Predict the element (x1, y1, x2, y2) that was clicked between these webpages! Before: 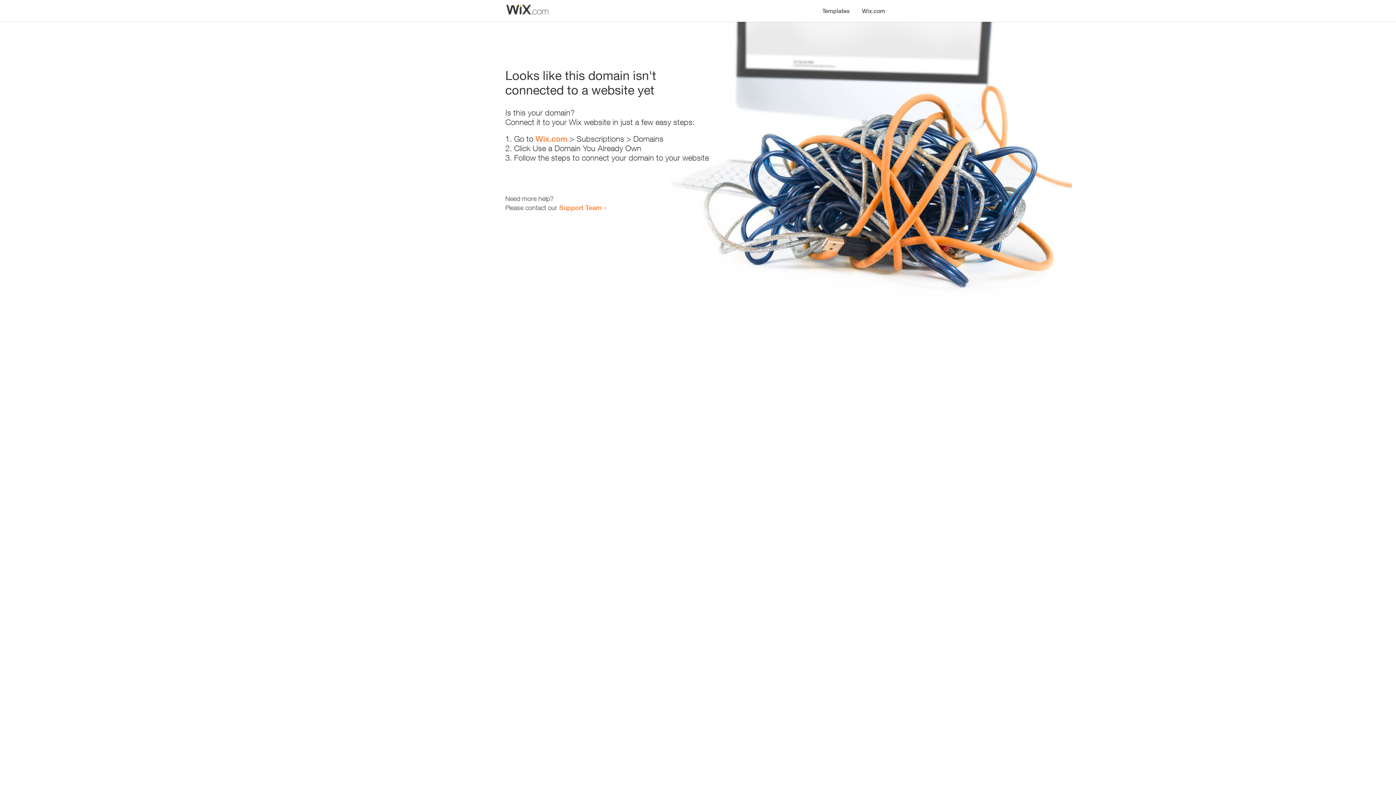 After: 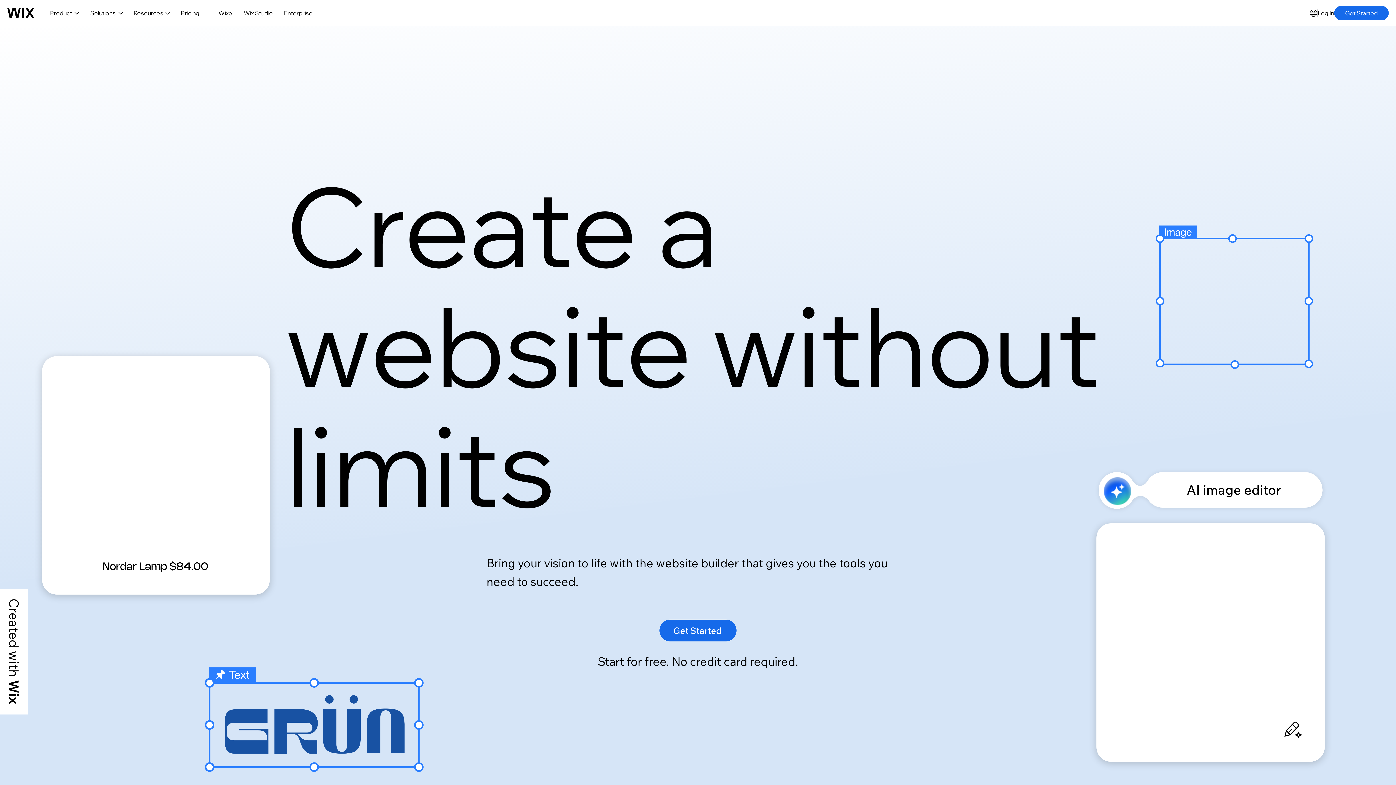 Action: bbox: (535, 134, 567, 143) label: Wix.com